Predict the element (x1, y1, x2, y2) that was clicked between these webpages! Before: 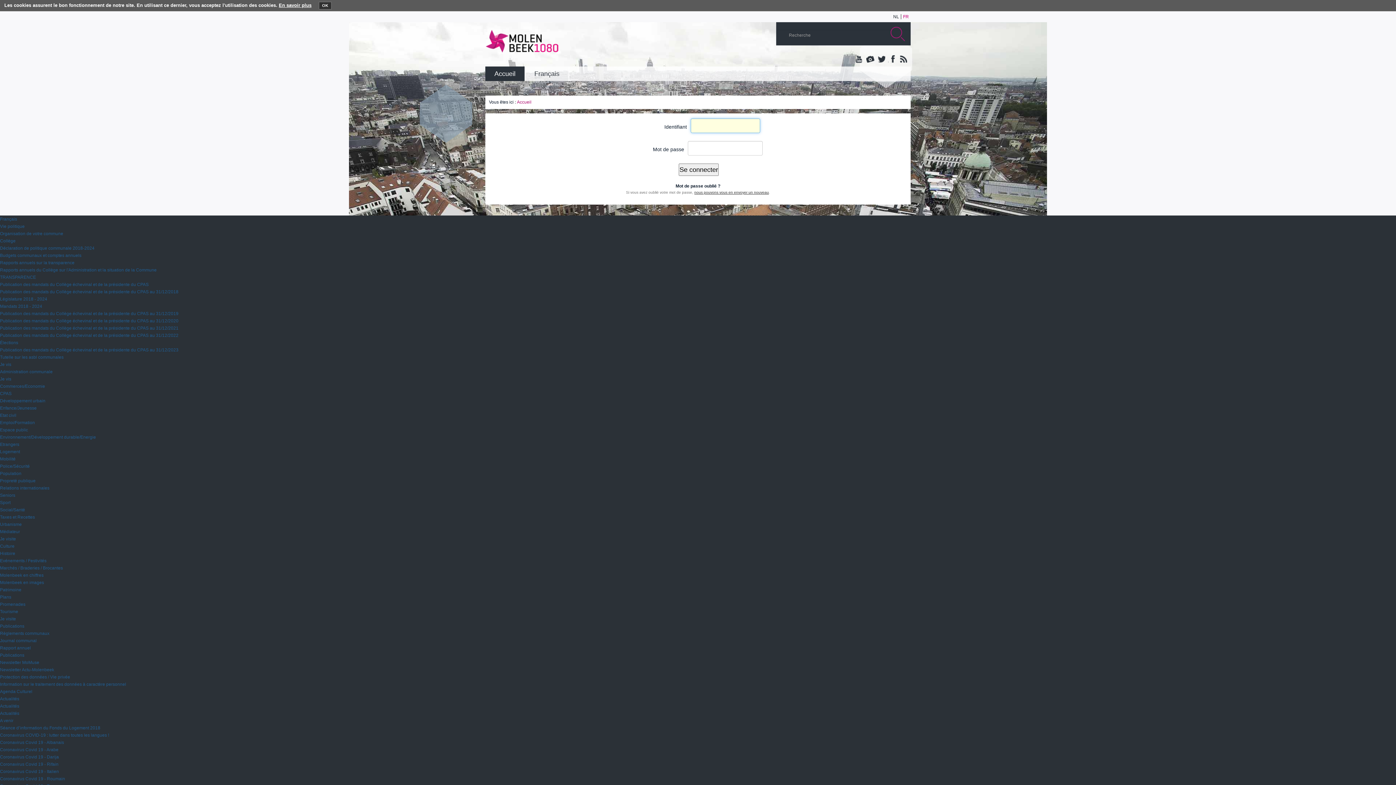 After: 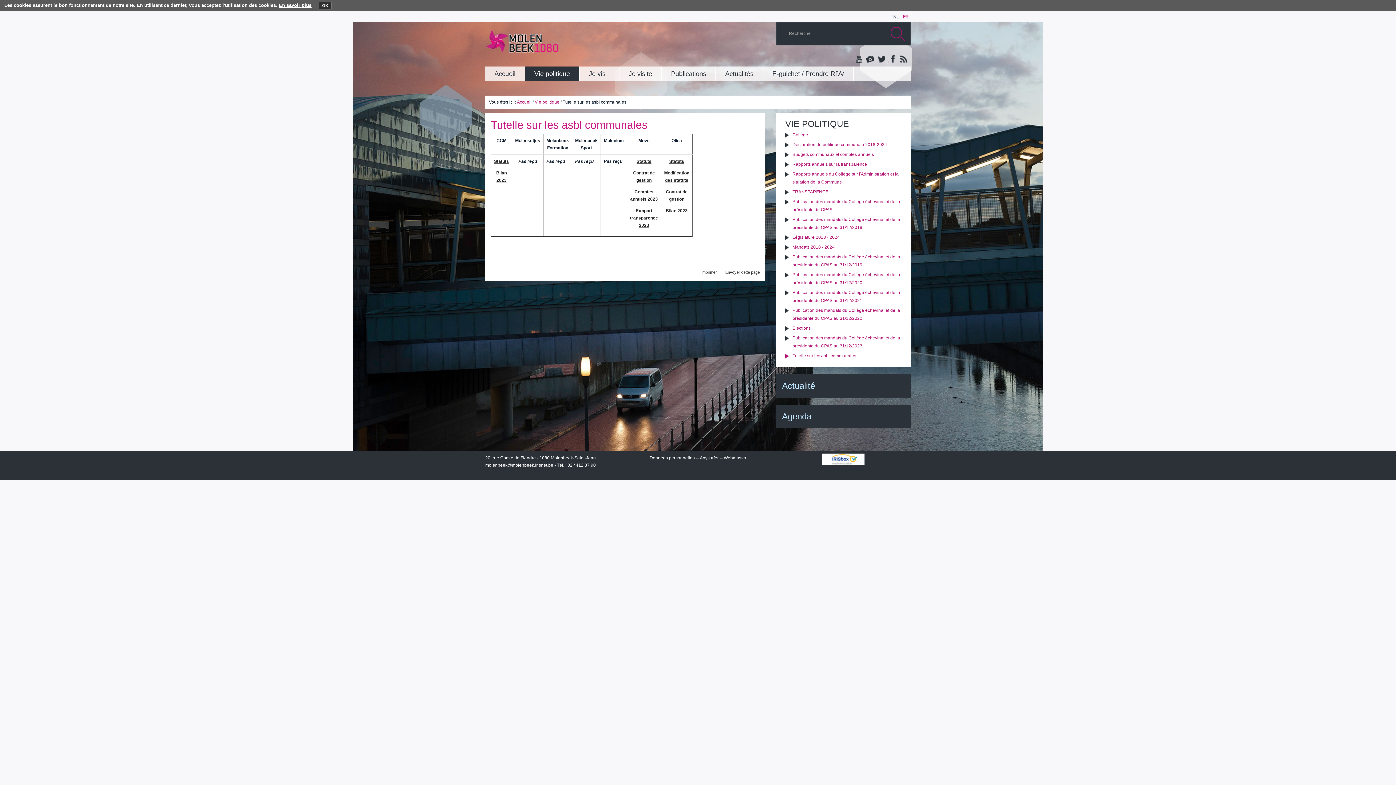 Action: label: Tutelle sur les asbl communales bbox: (0, 353, 1396, 361)